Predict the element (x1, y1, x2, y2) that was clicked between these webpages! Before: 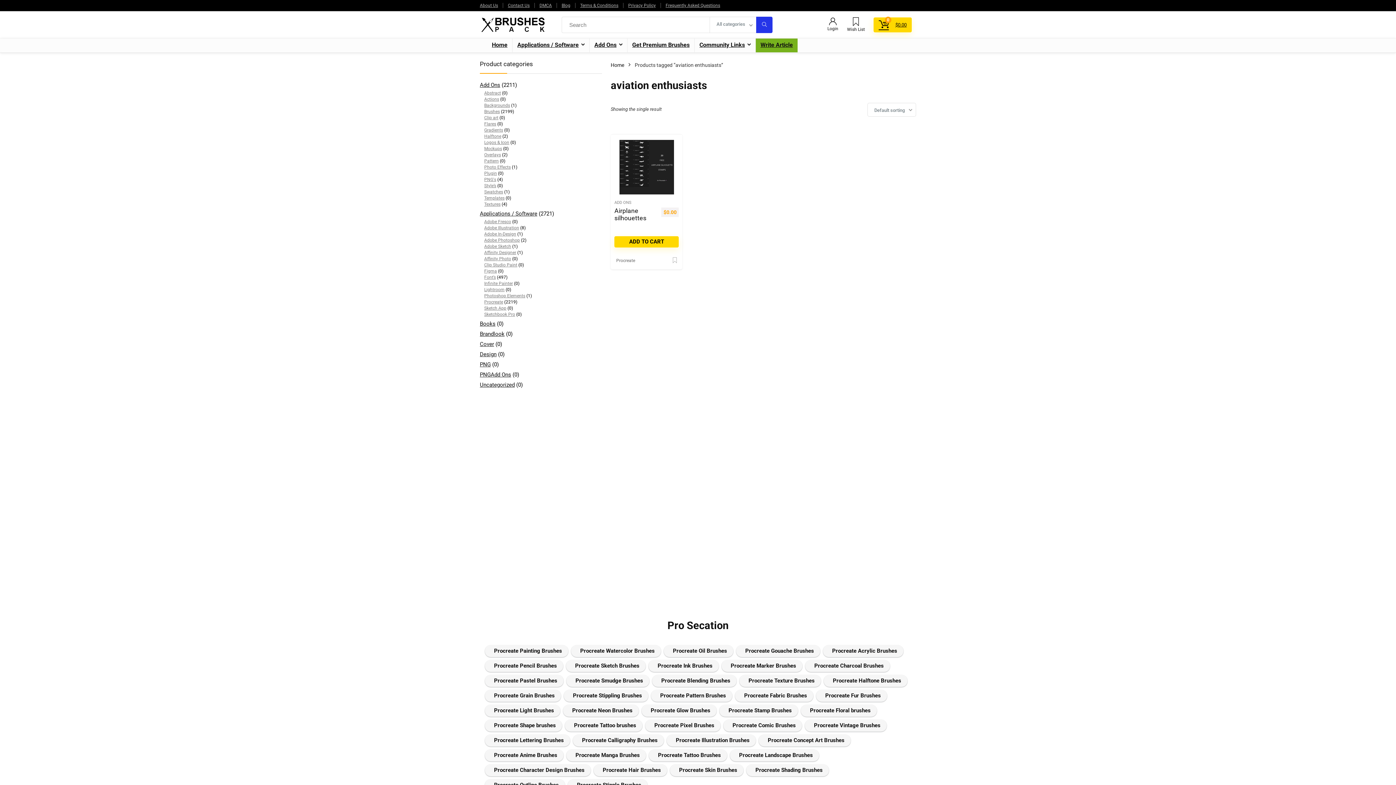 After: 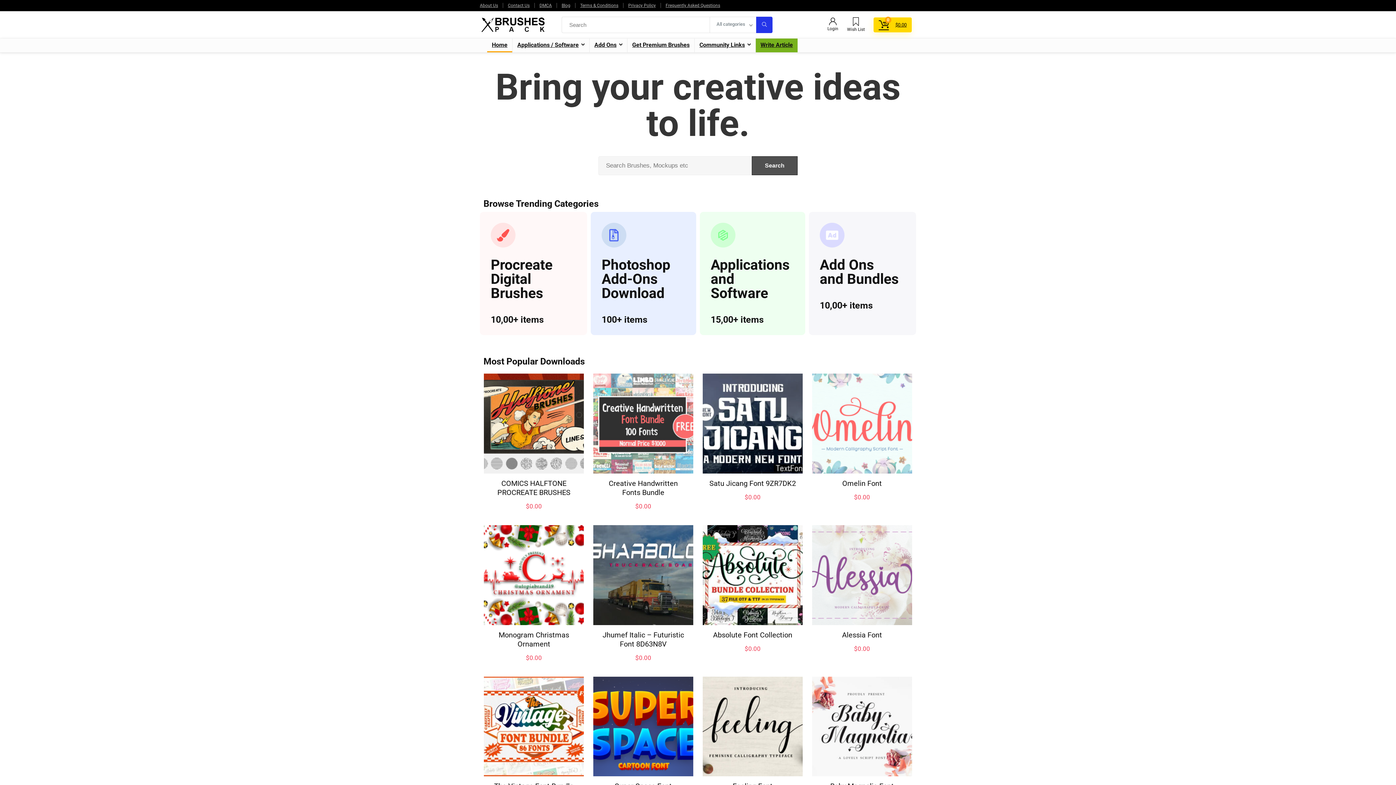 Action: label: Home bbox: (610, 62, 624, 68)